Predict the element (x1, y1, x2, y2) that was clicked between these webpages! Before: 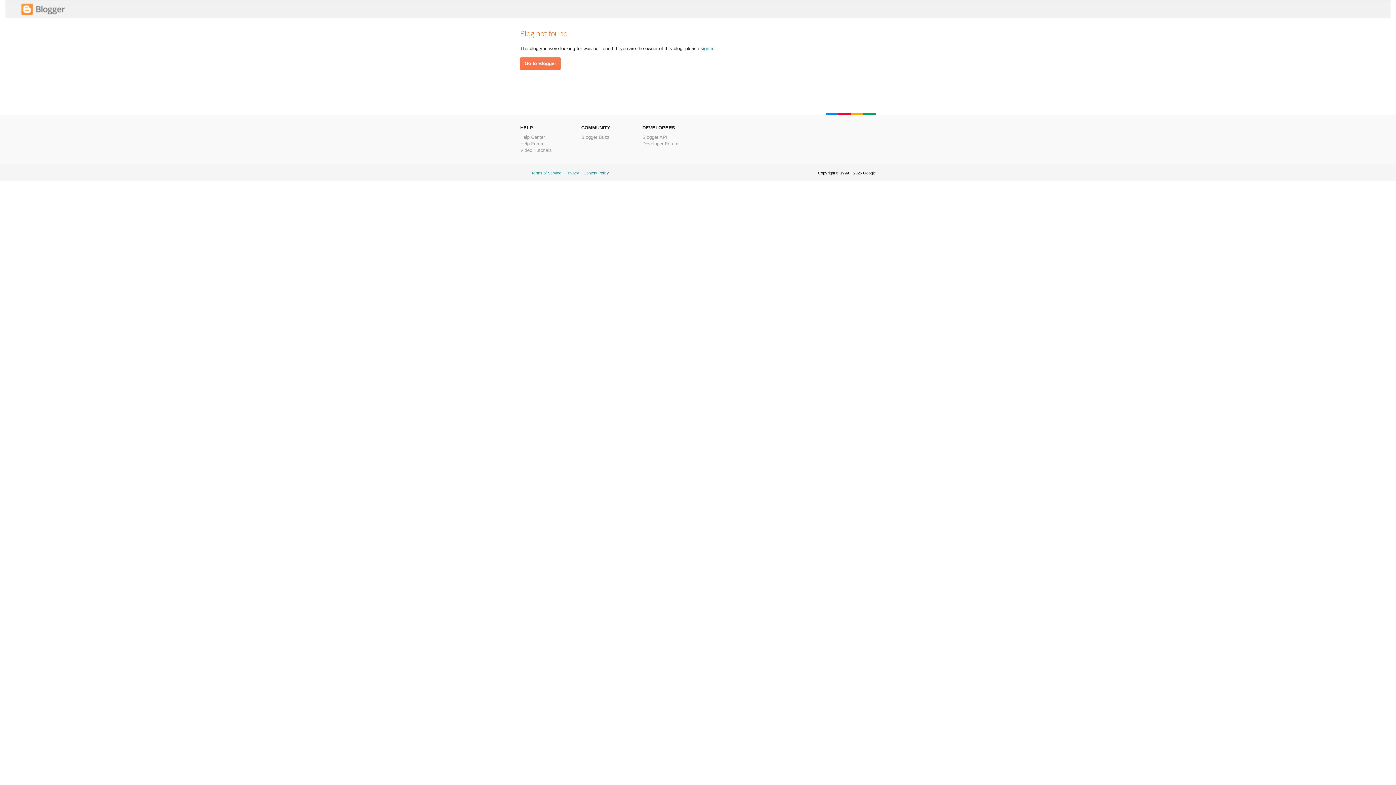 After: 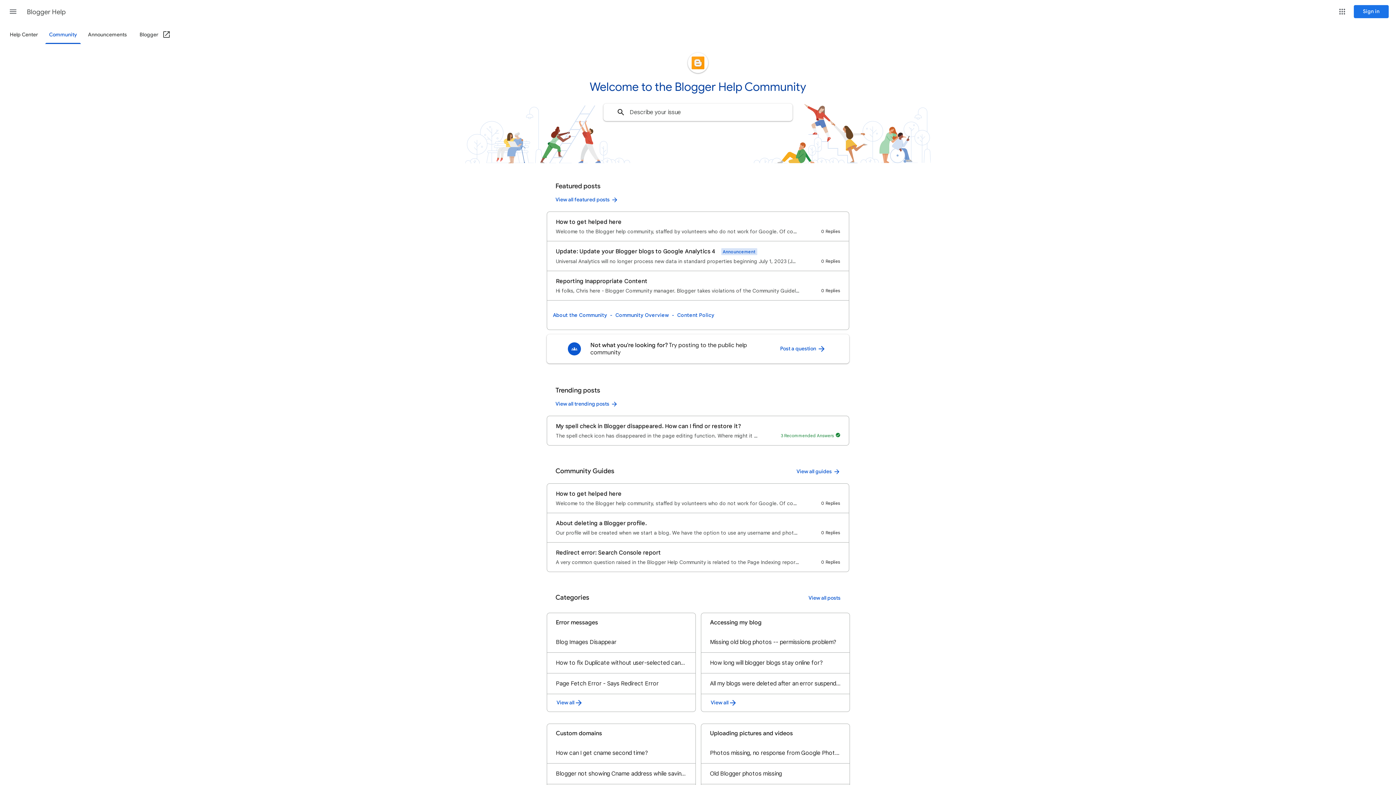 Action: bbox: (520, 141, 544, 146) label: Help Forum